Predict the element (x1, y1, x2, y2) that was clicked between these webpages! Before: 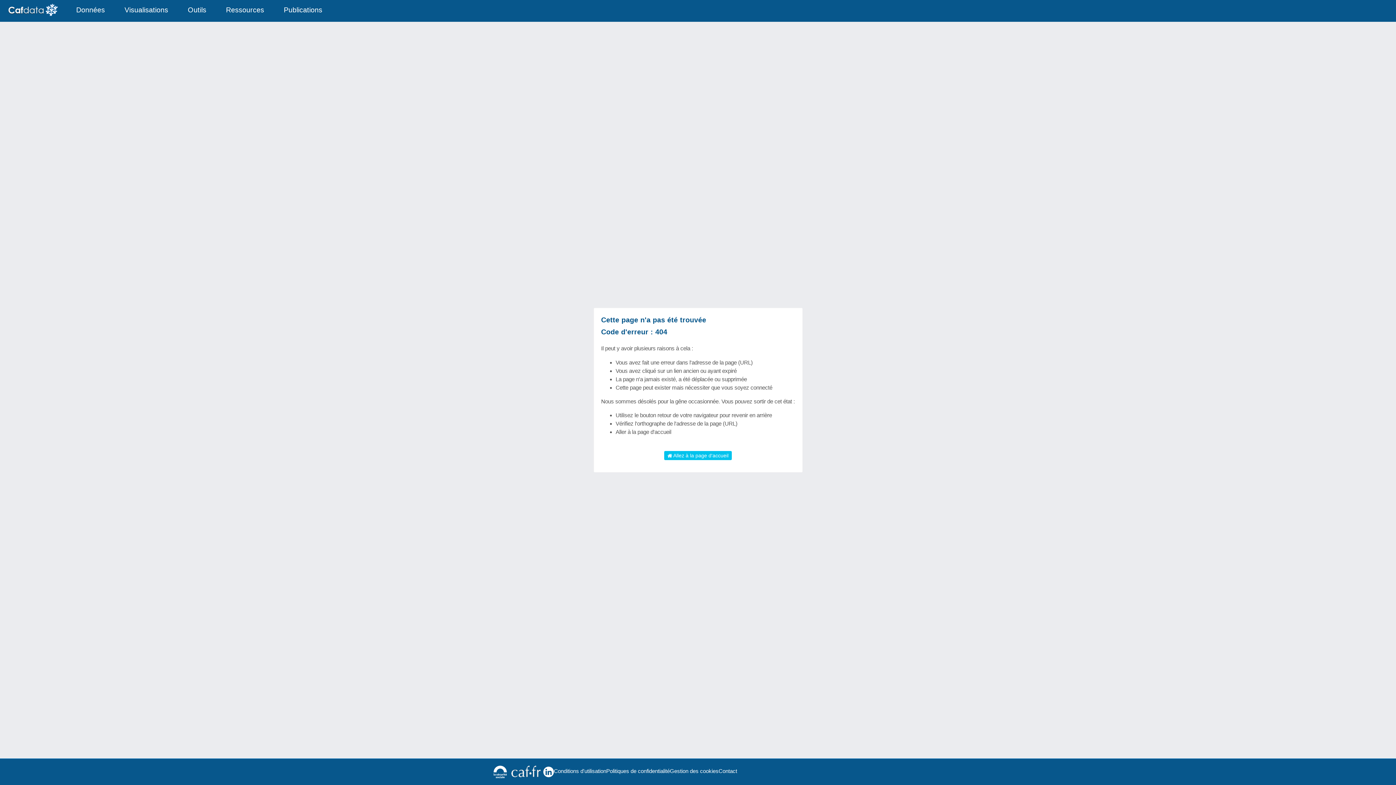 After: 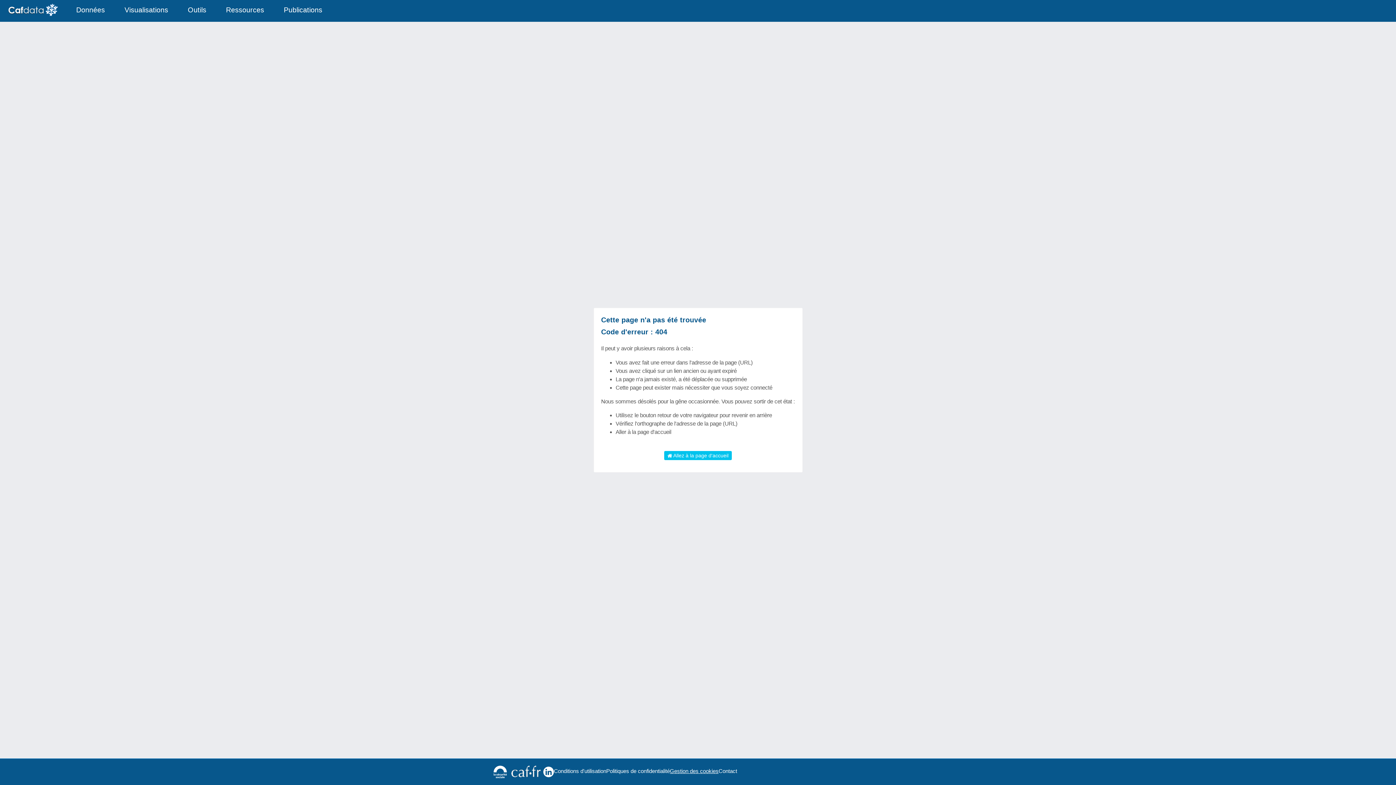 Action: bbox: (670, 767, 718, 775) label: Gestion des cookies